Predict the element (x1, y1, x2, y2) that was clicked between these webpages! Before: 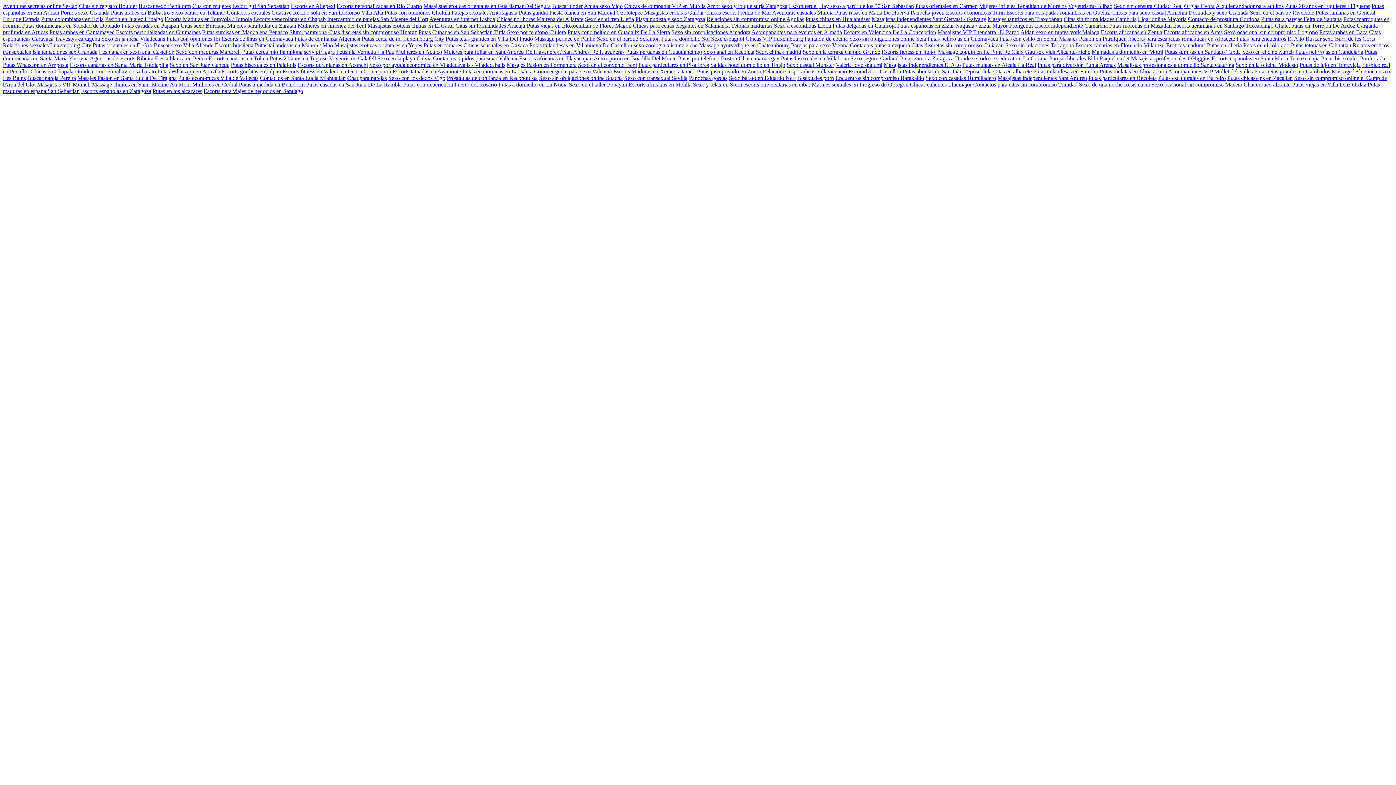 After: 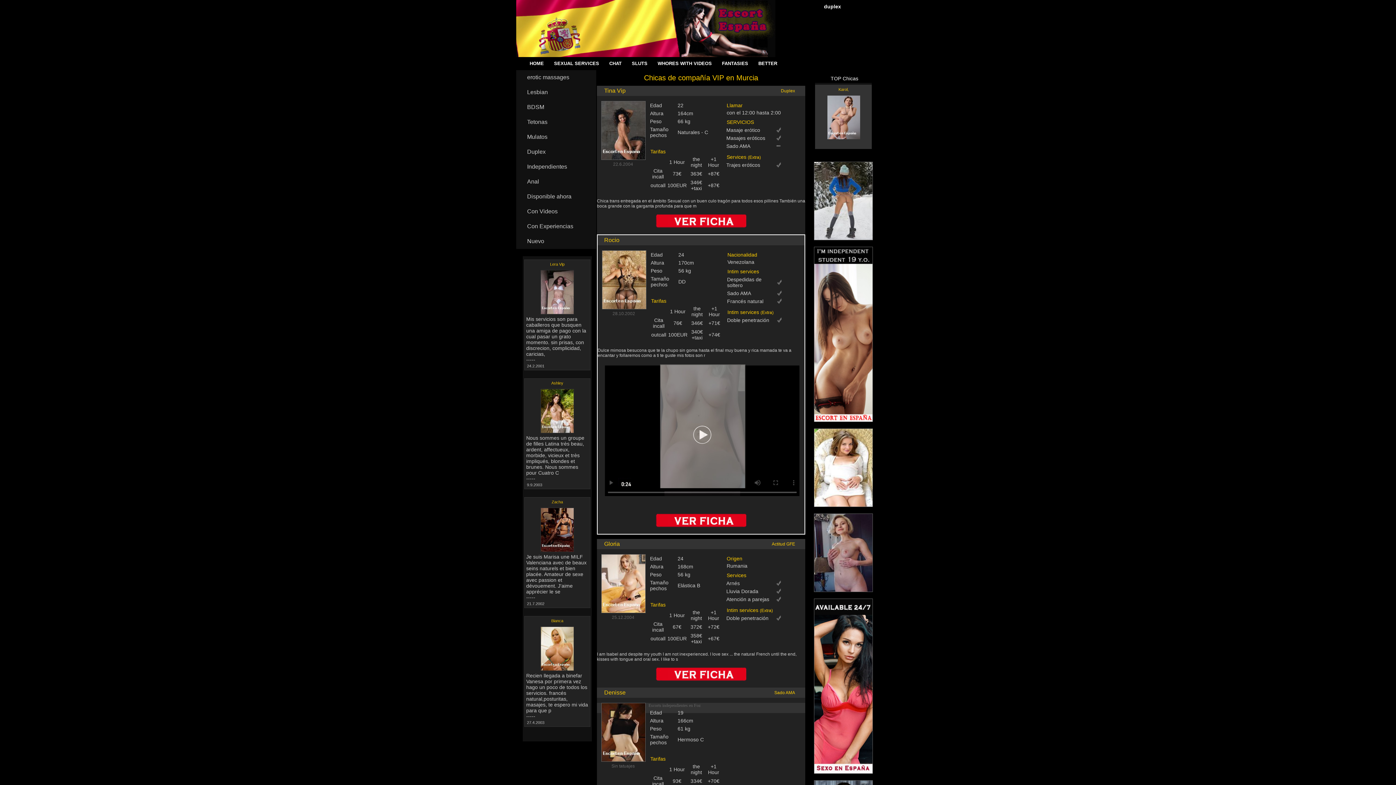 Action: label: Chicas de compania VIP en Murcia bbox: (624, 2, 705, 9)